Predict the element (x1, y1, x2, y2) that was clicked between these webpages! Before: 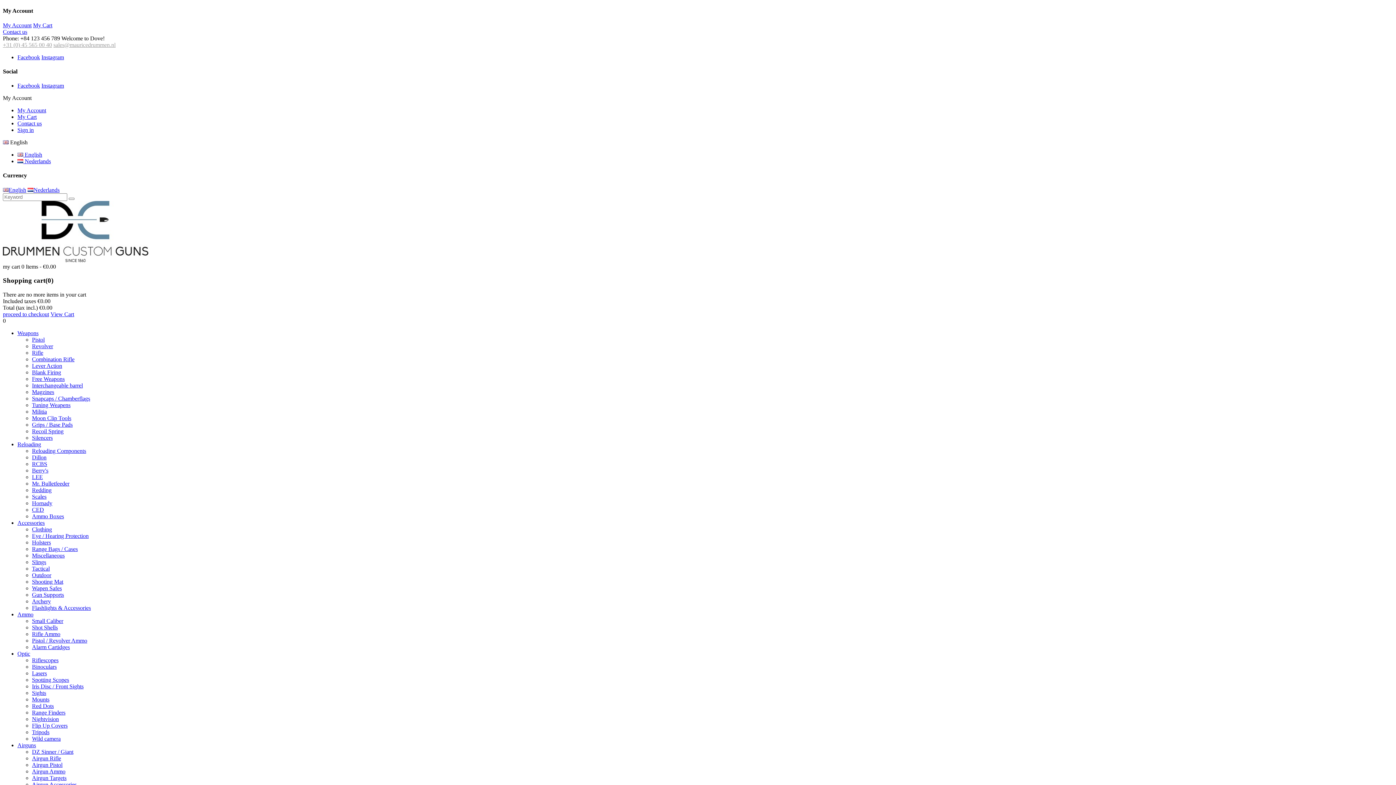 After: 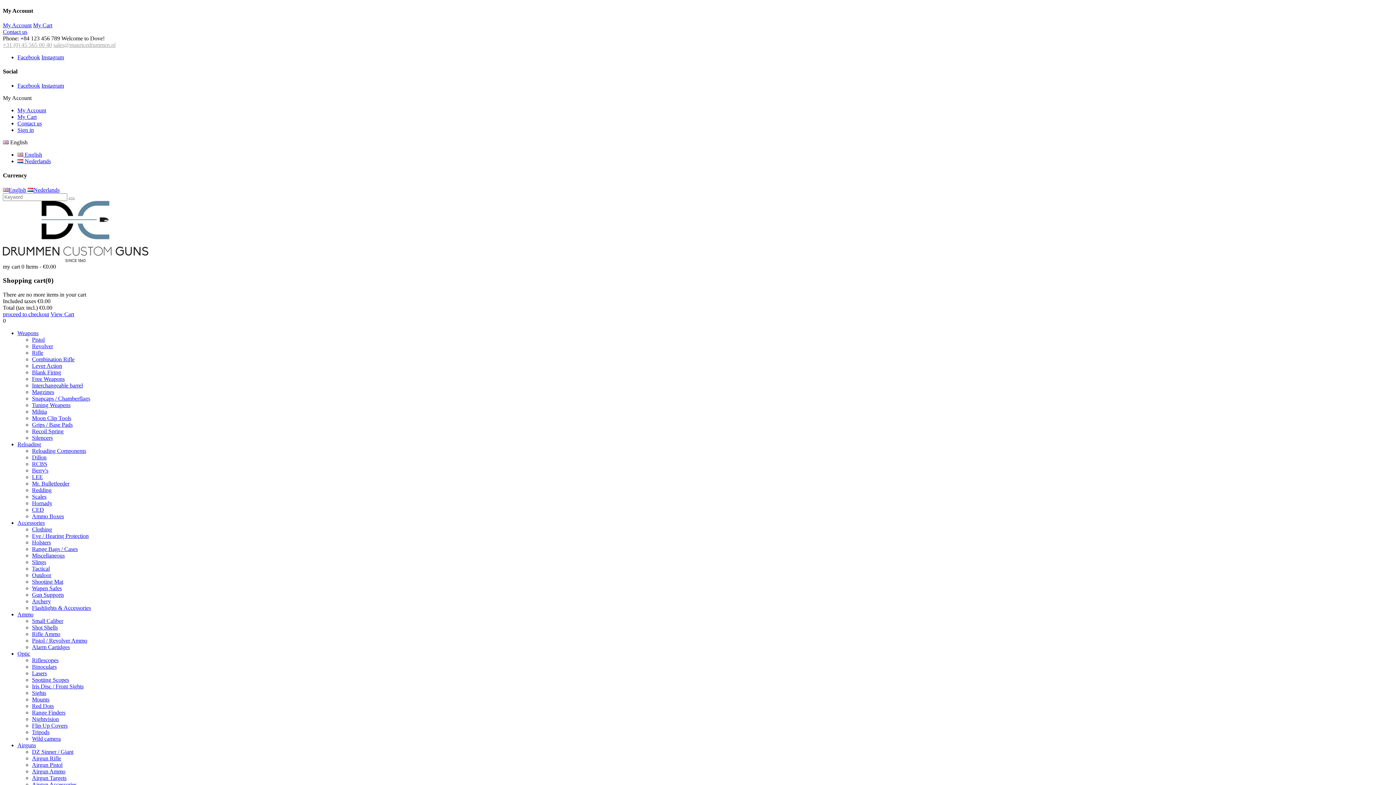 Action: bbox: (17, 82, 40, 88) label: Facebook